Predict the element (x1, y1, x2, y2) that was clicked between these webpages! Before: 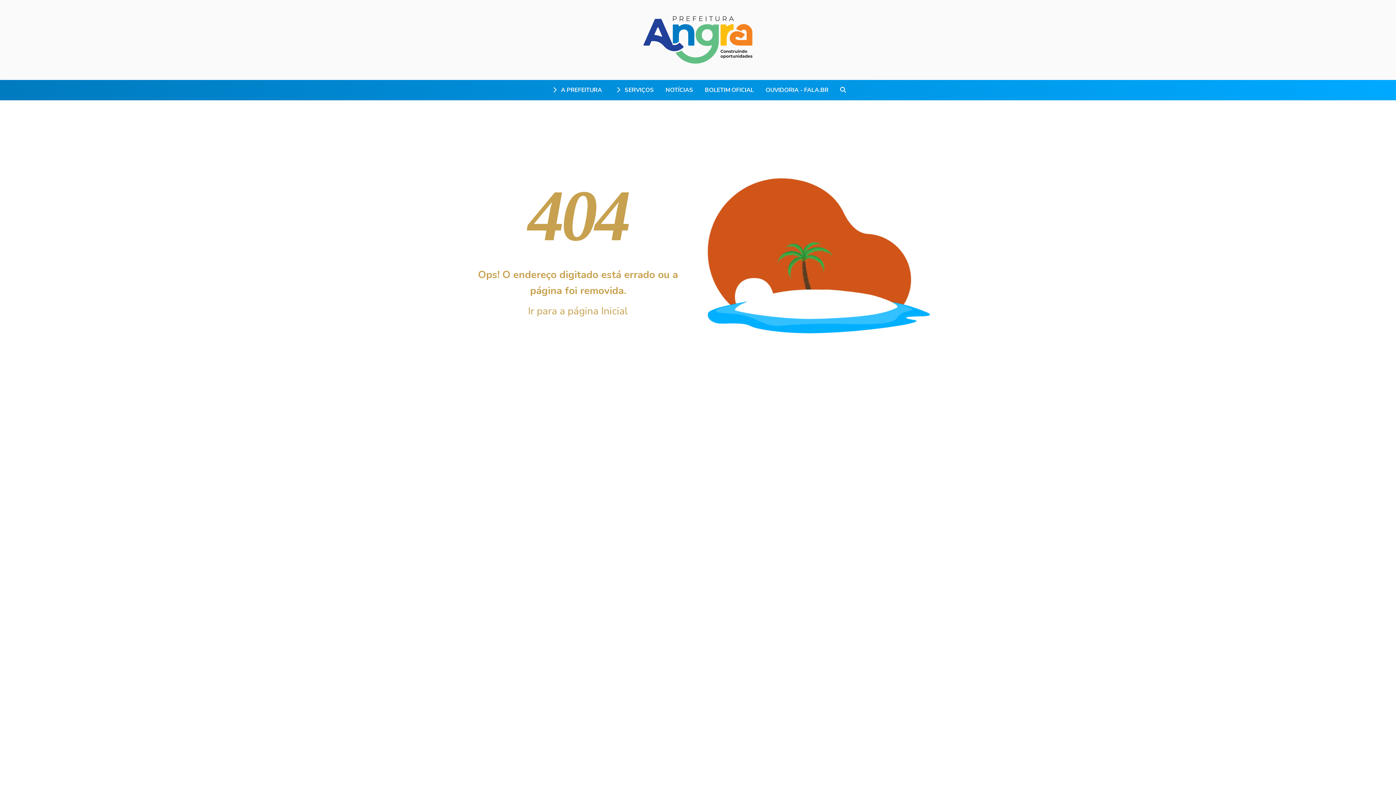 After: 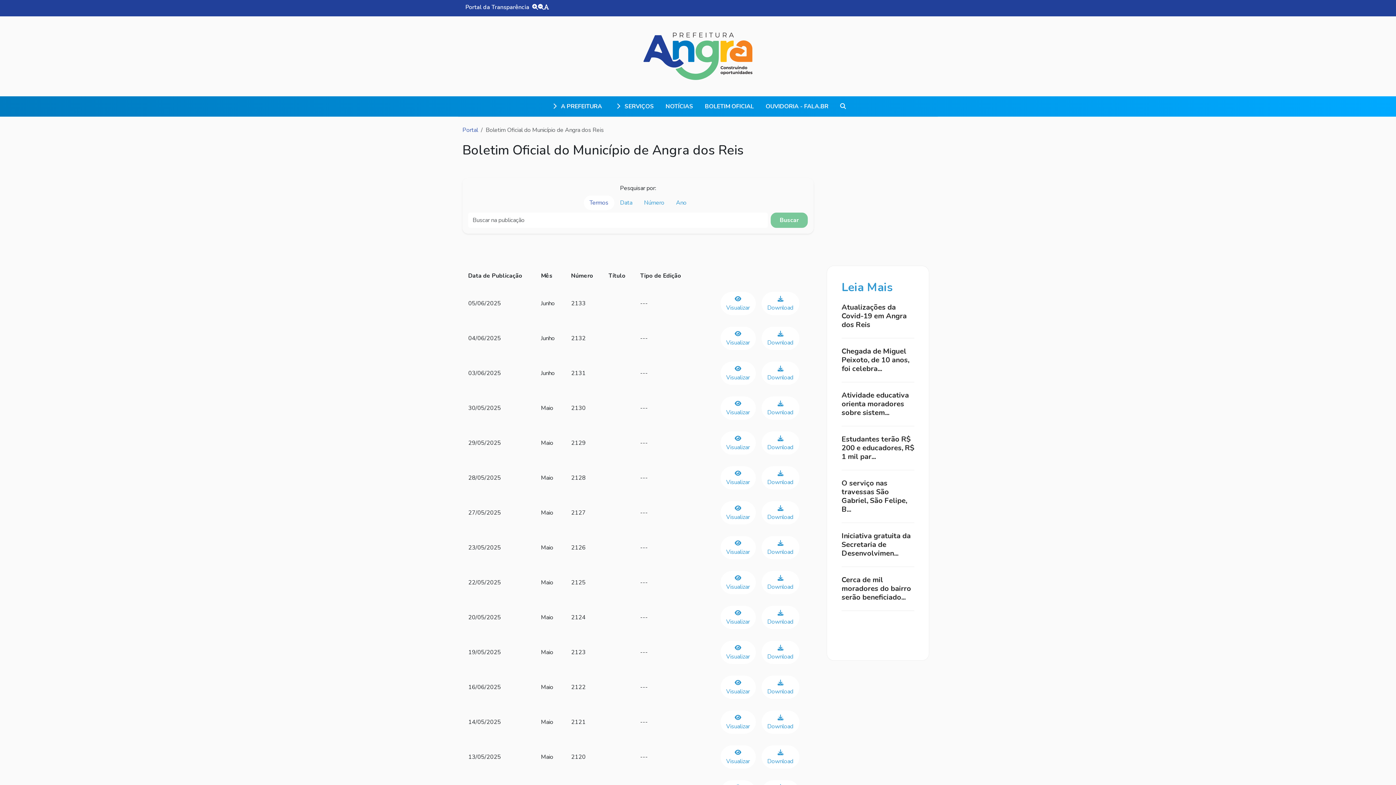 Action: bbox: (699, 82, 760, 97) label: BOLETIM OFICIAL